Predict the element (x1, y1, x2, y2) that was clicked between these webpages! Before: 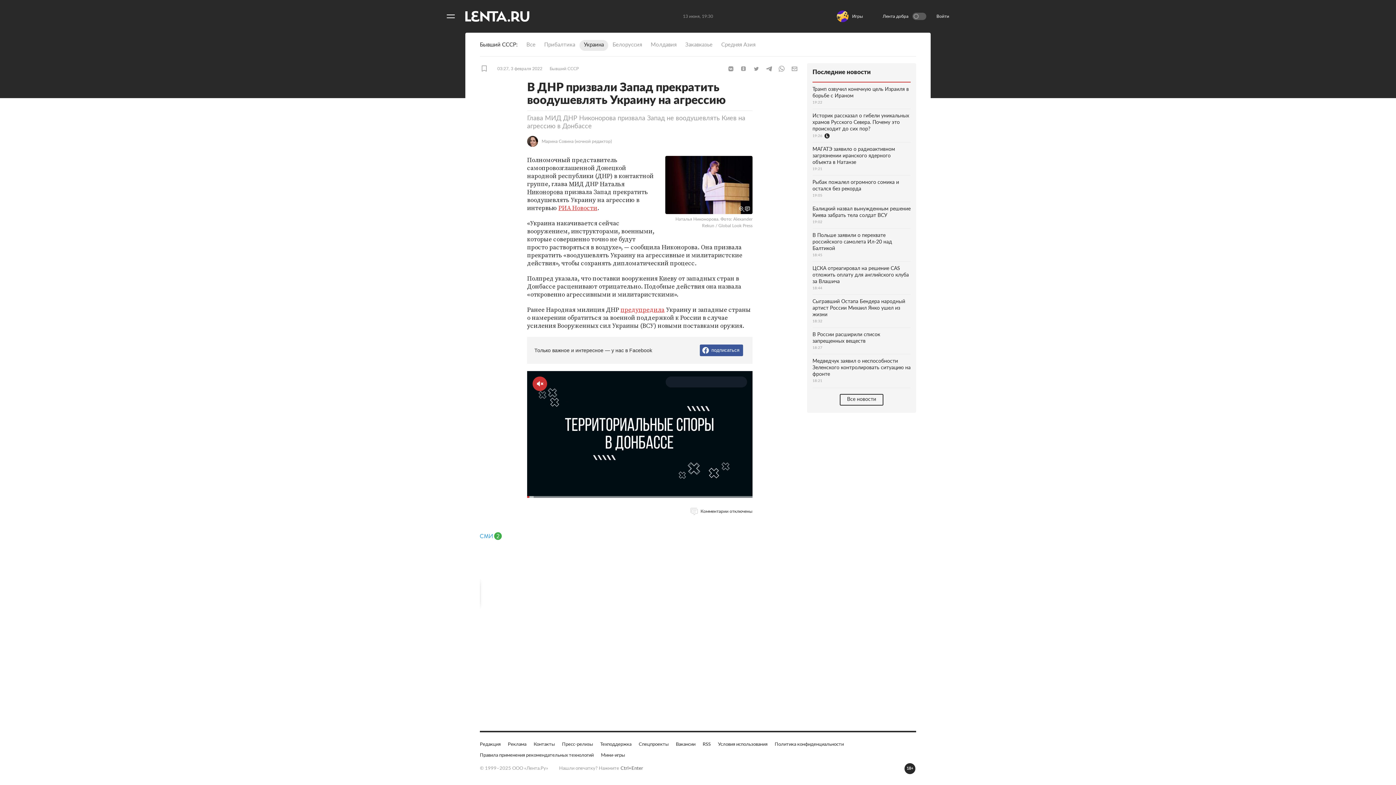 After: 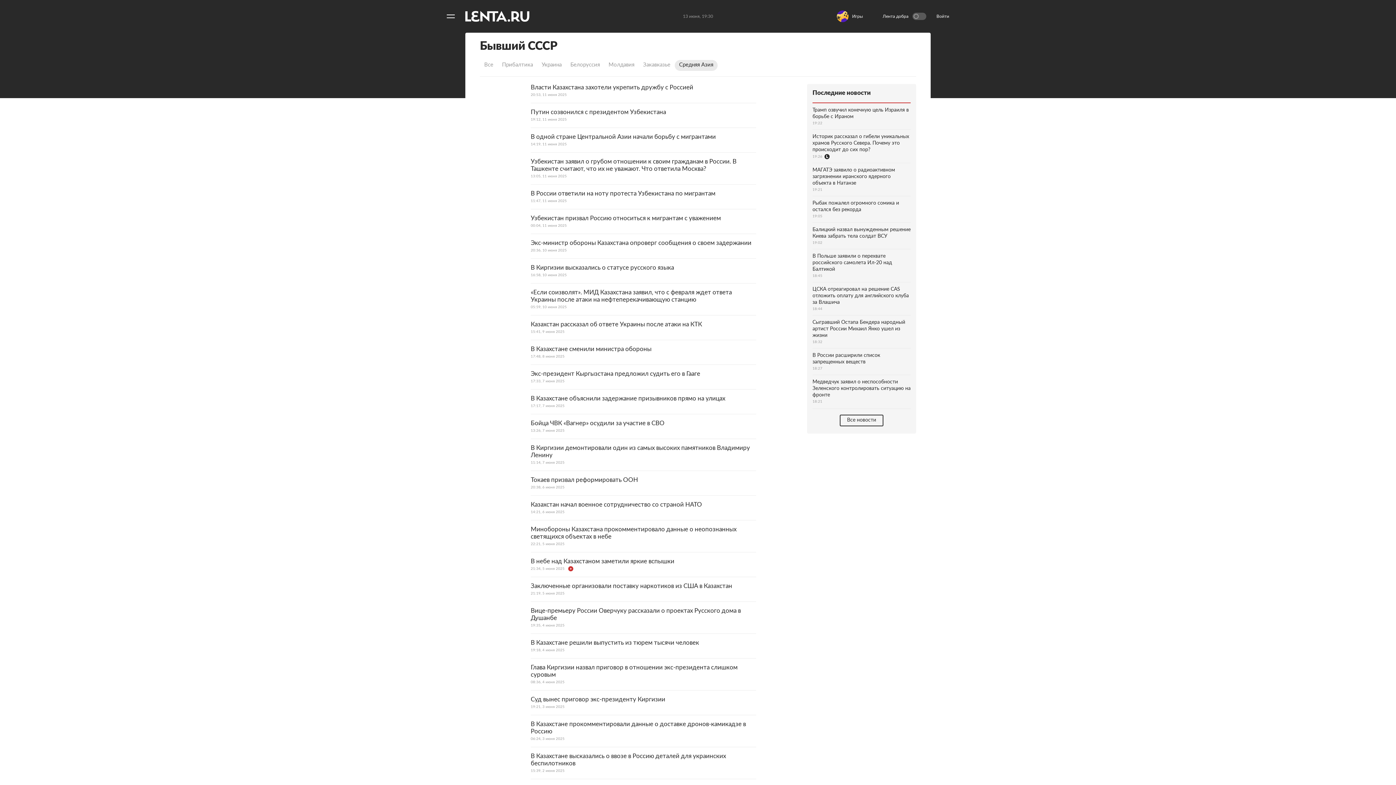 Action: bbox: (717, 40, 760, 50) label: Средняя Азия